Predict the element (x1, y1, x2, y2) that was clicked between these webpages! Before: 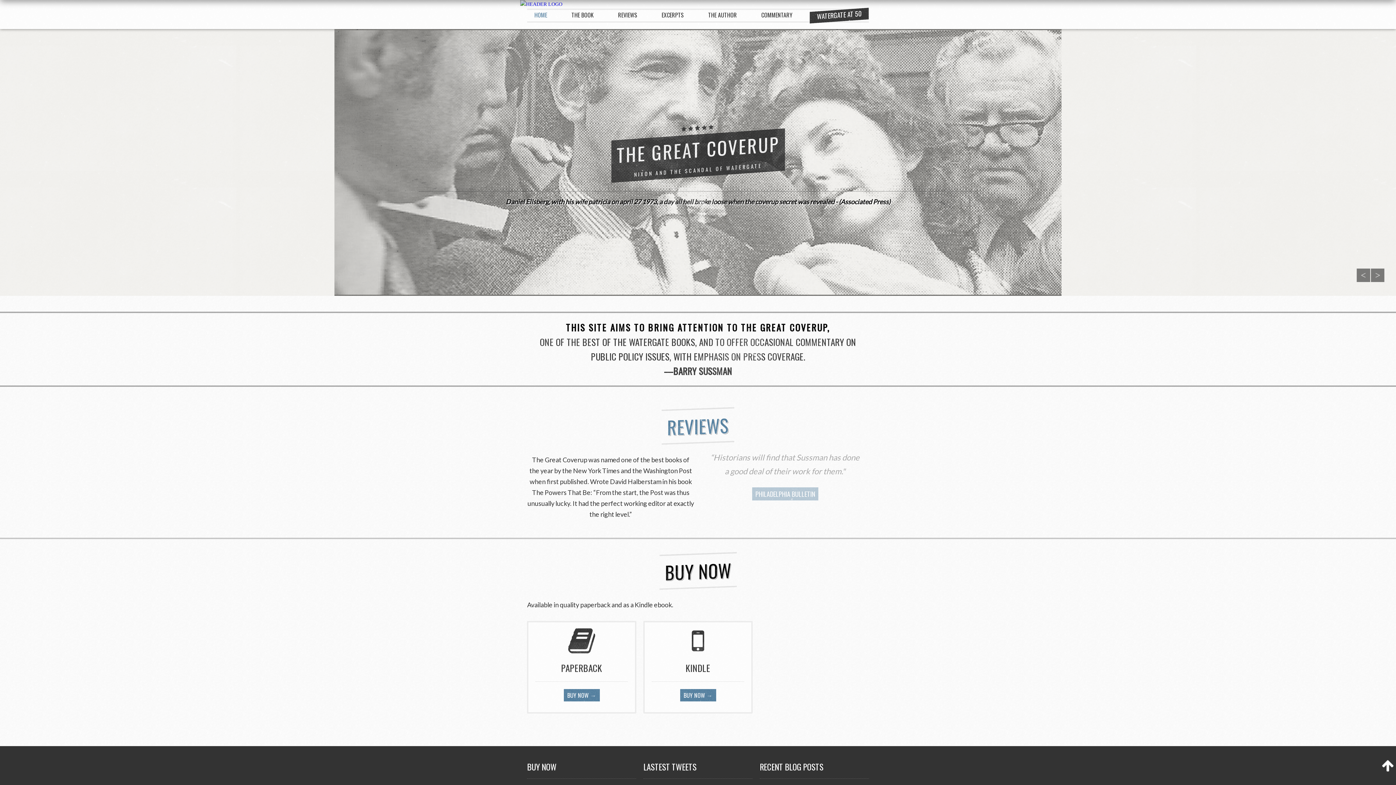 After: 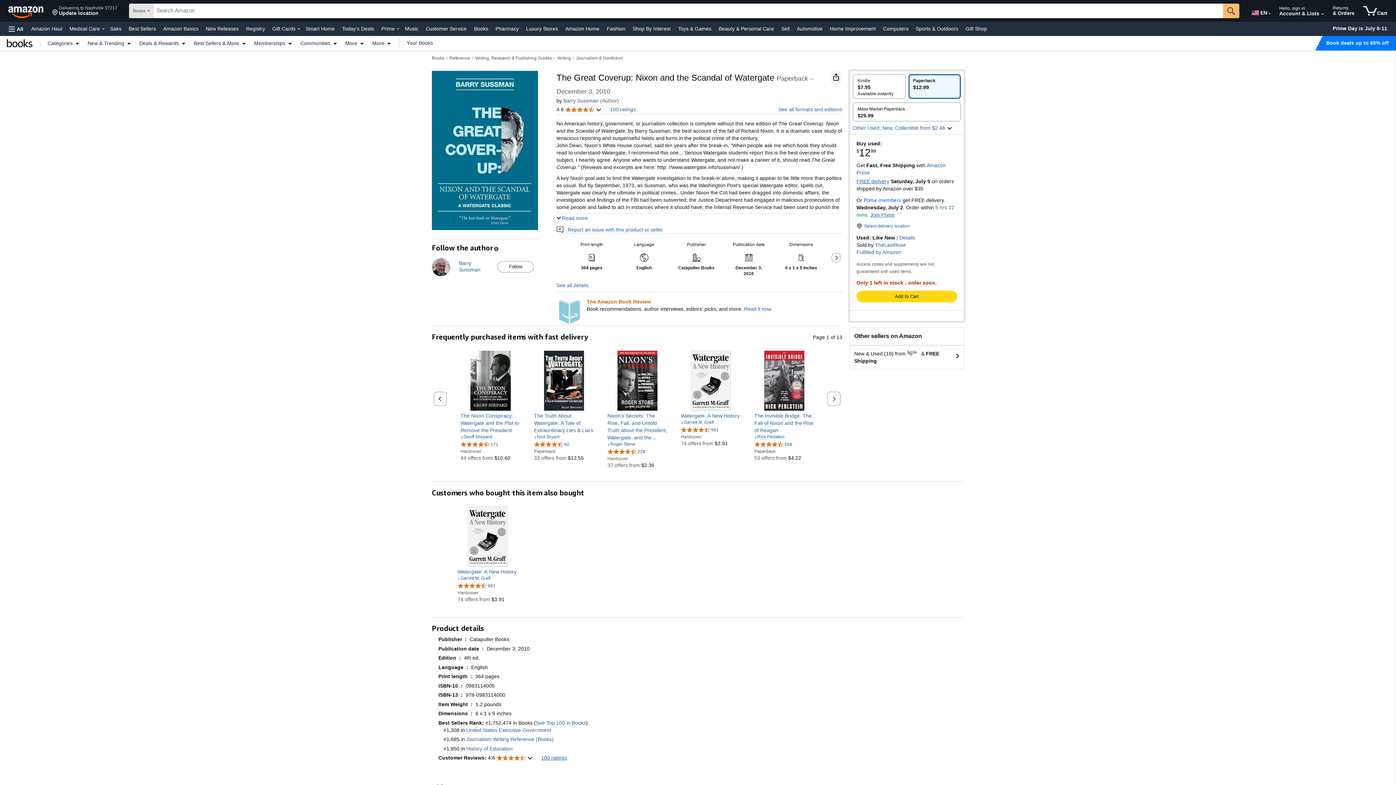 Action: label: BUY NOW → bbox: (563, 689, 599, 701)